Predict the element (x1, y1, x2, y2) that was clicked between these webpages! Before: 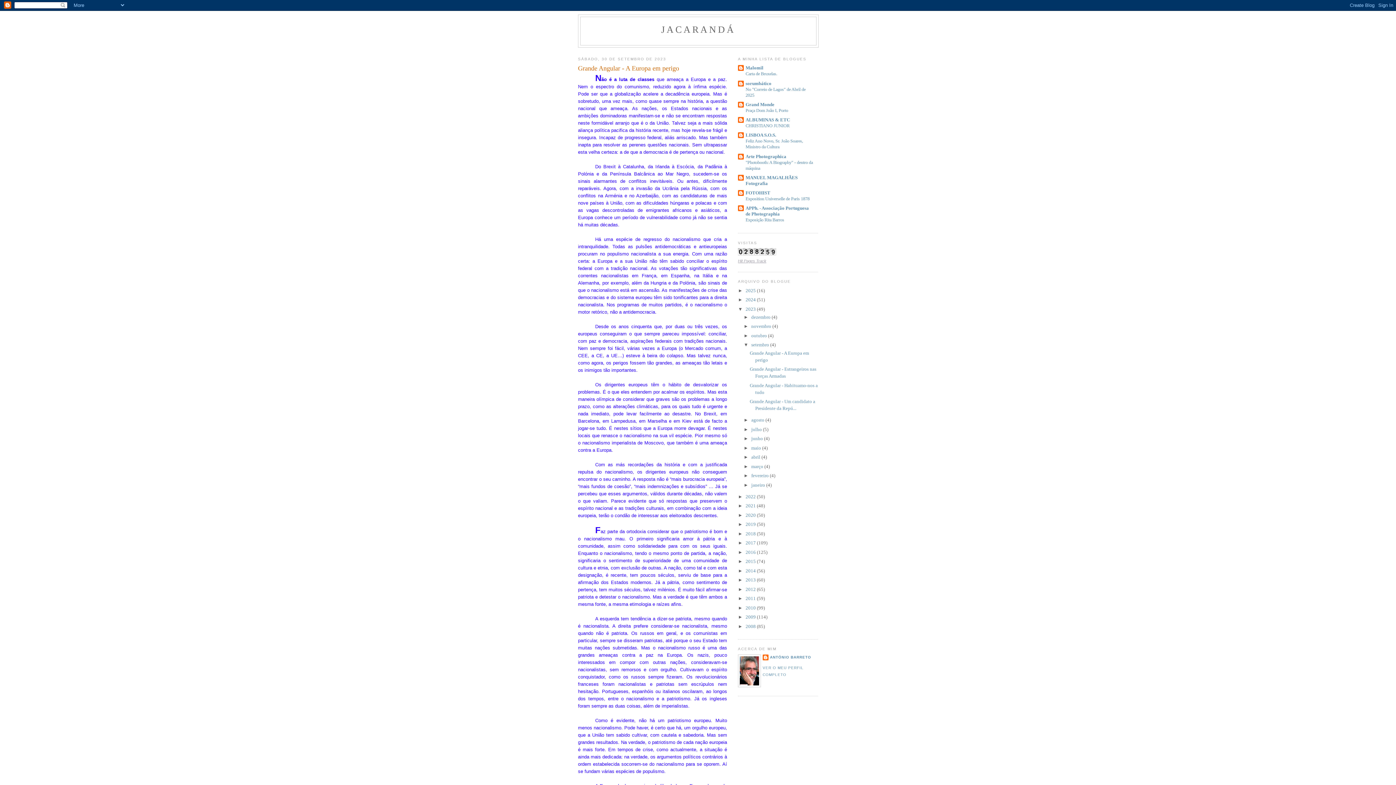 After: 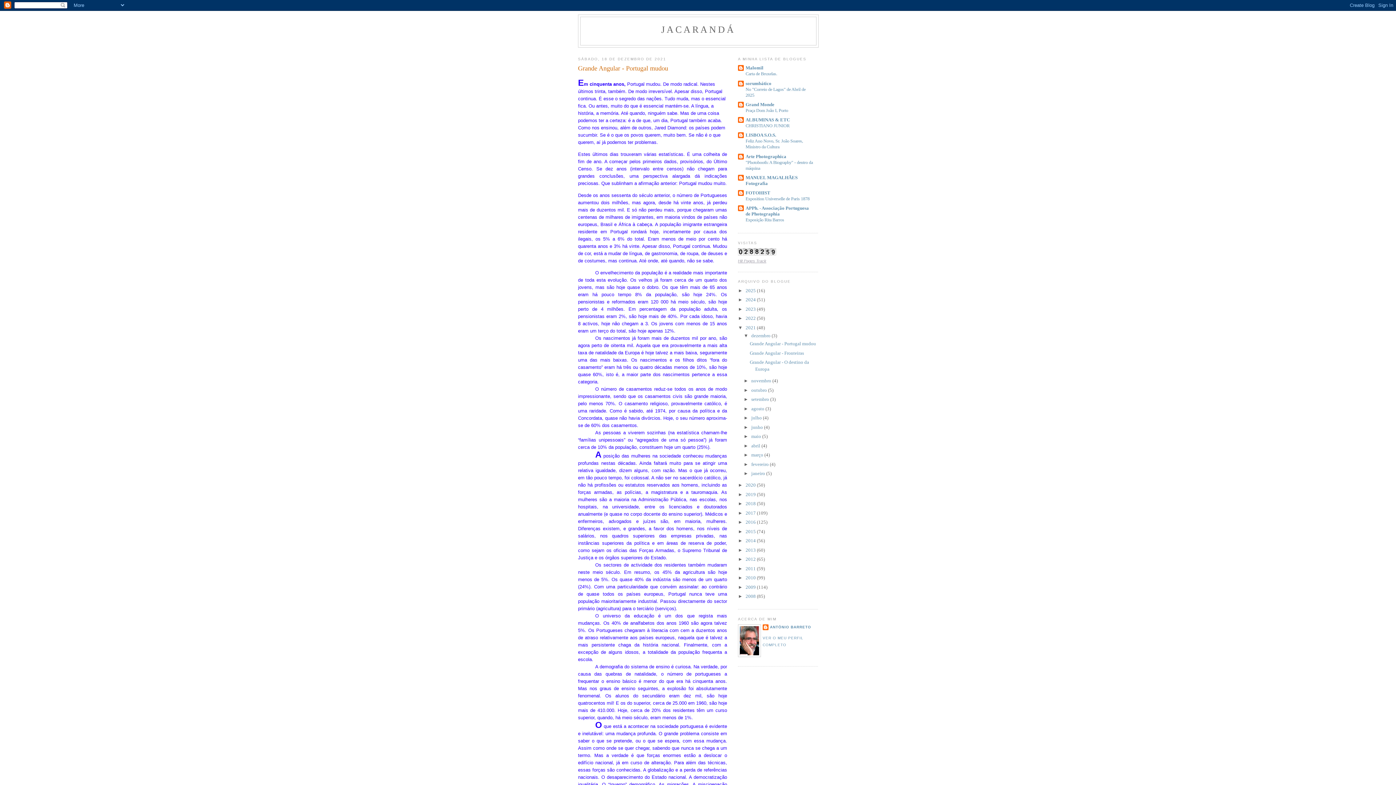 Action: bbox: (745, 503, 757, 508) label: 2021 